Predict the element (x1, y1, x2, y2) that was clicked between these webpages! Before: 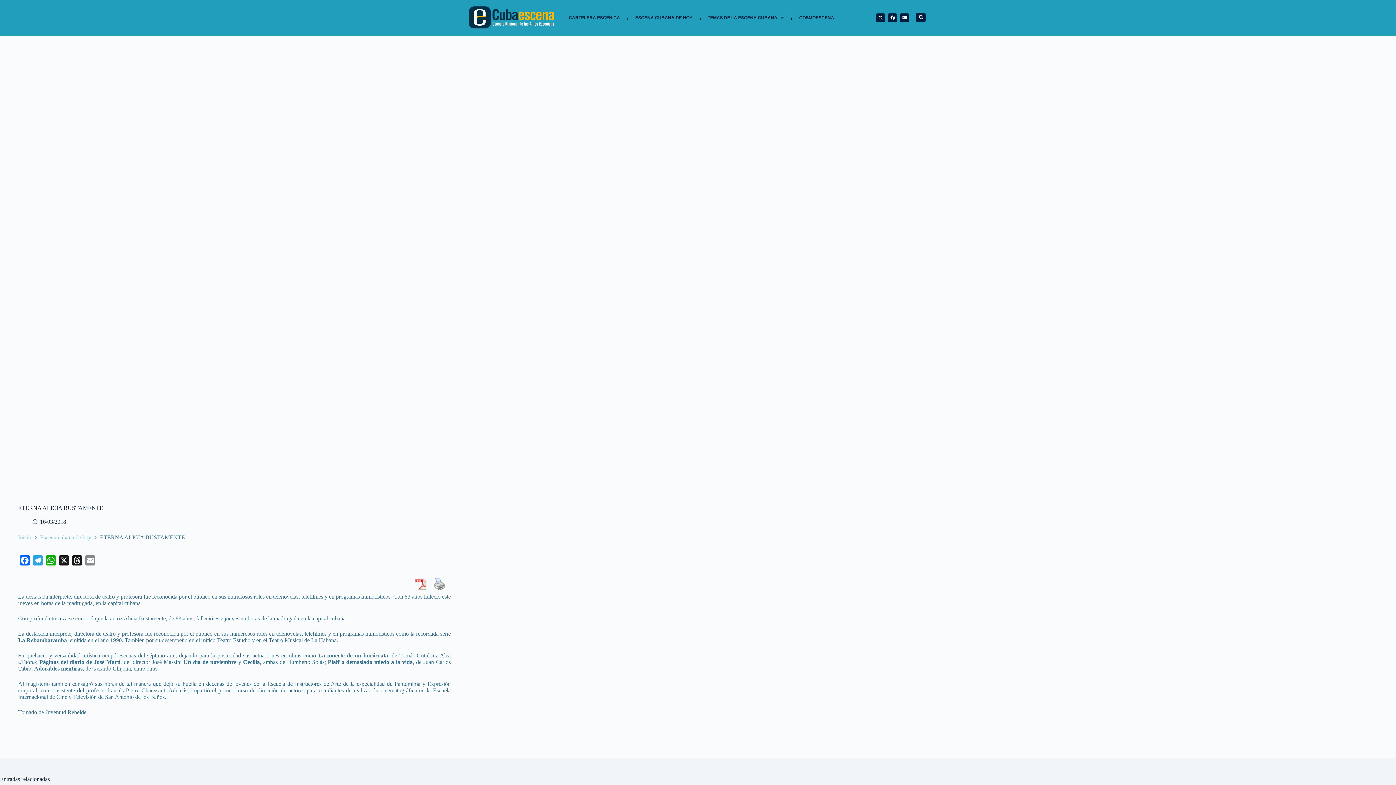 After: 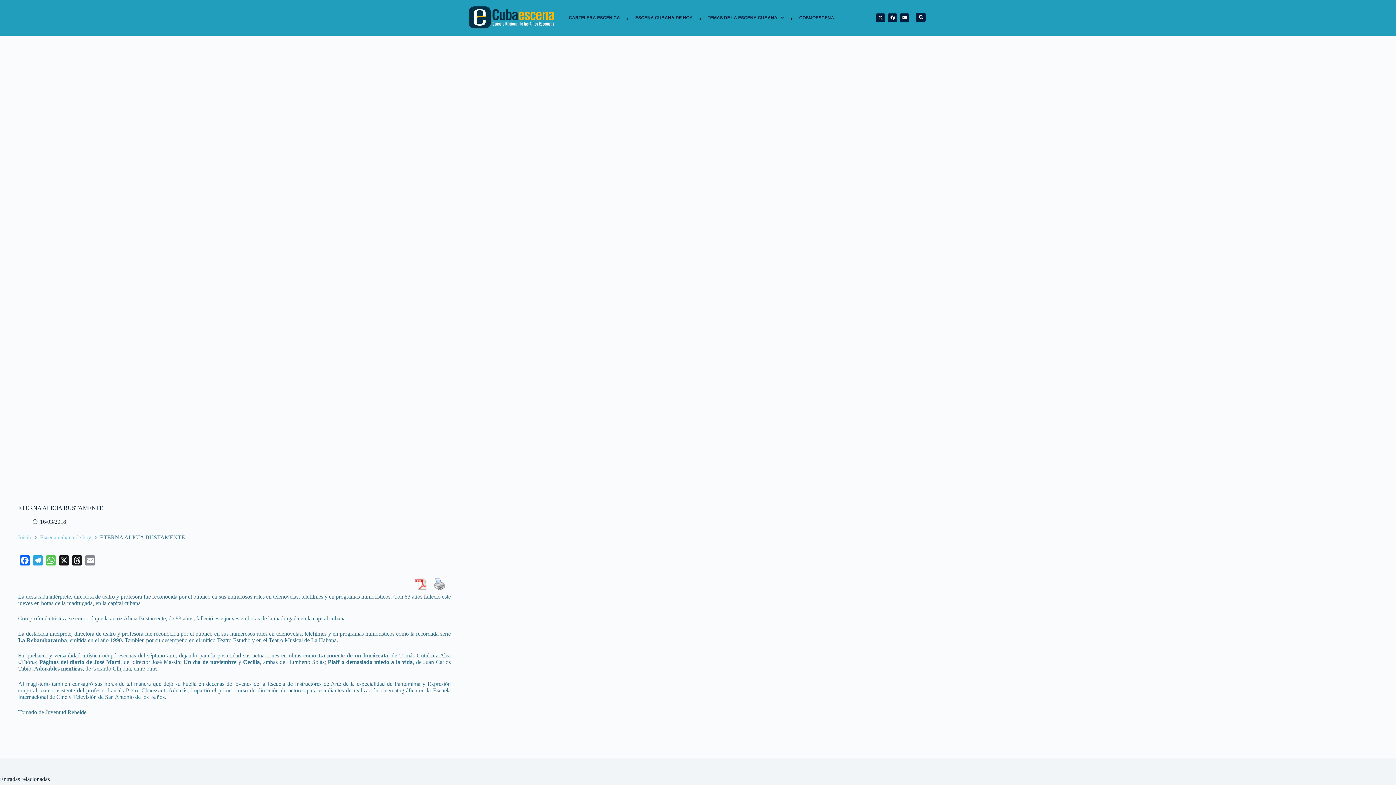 Action: bbox: (44, 555, 57, 569) label: WhatsApp